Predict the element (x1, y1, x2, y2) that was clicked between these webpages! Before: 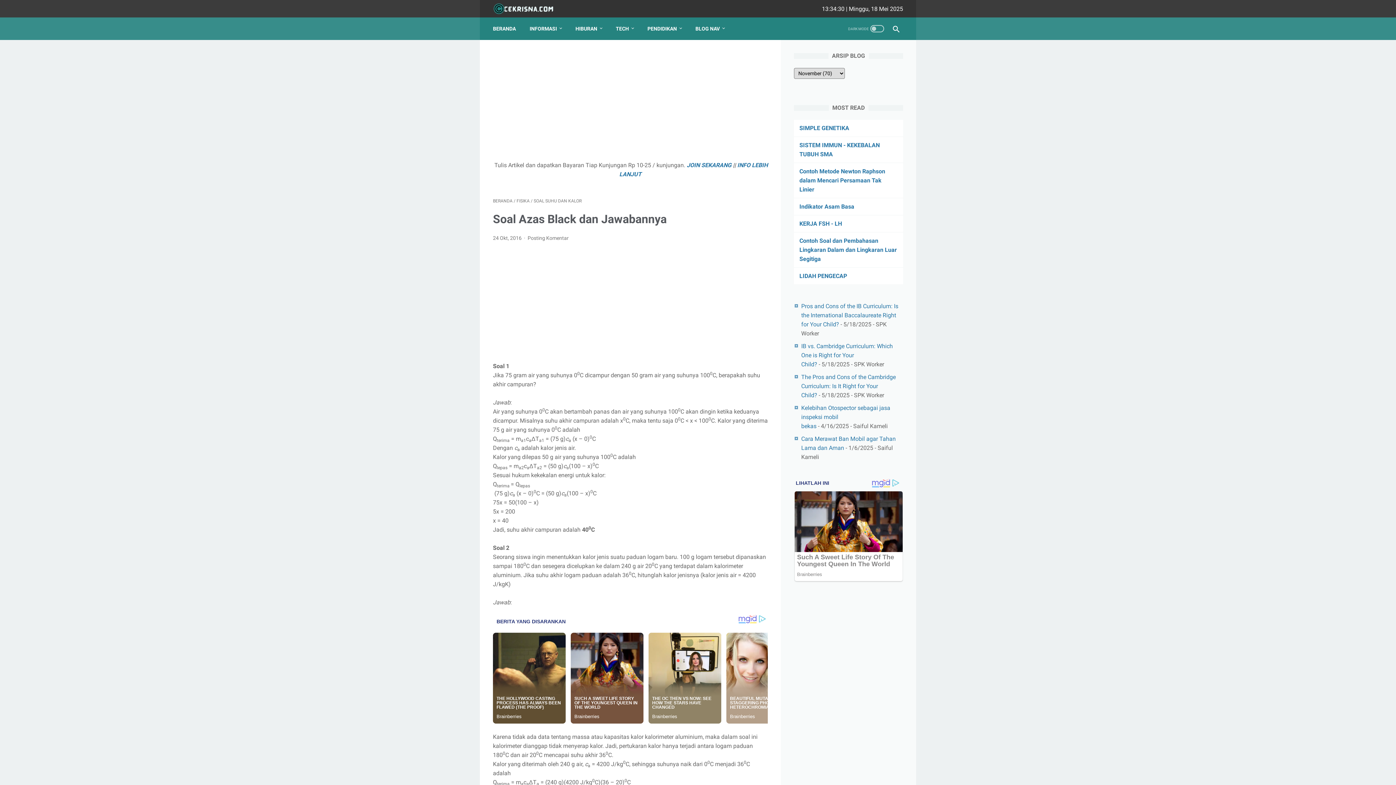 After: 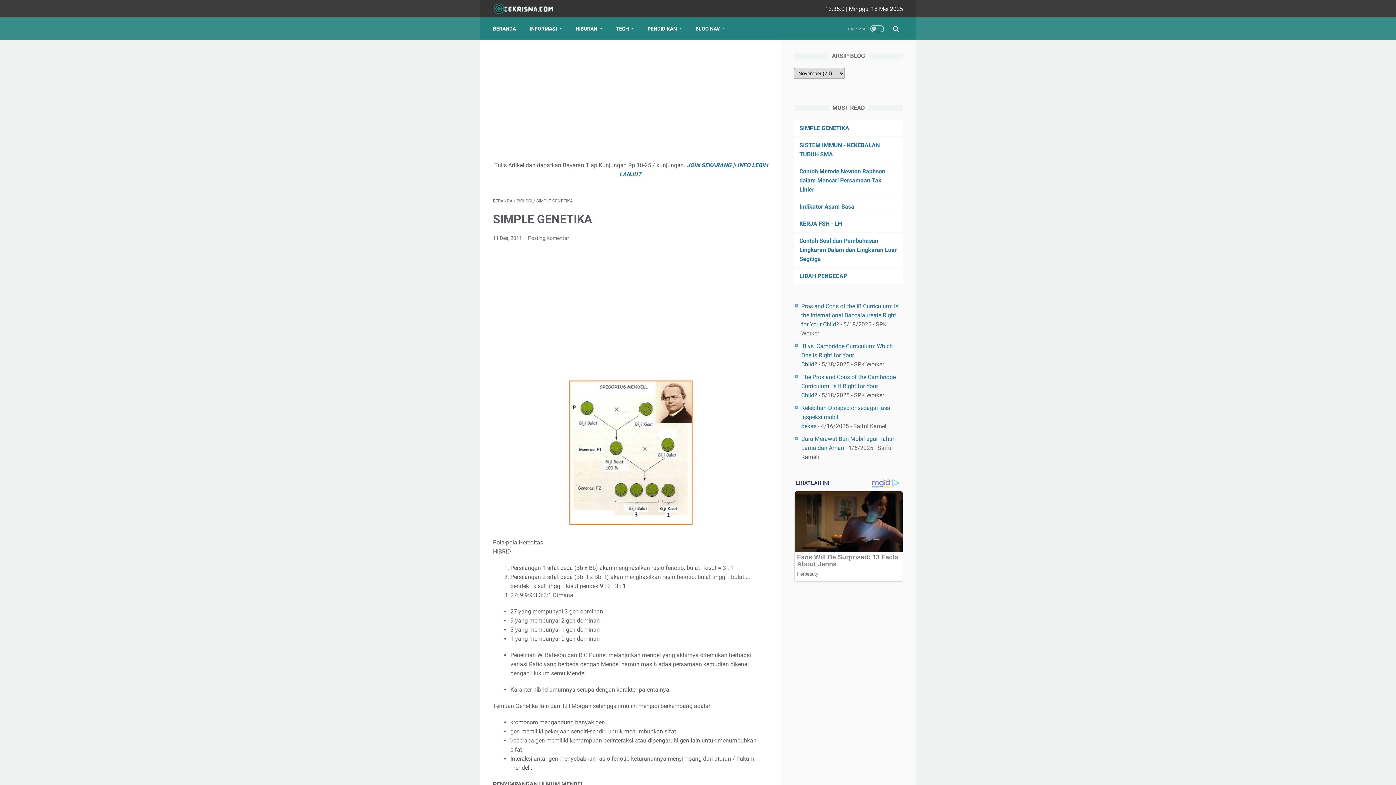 Action: label: SIMPLE GENETIKA bbox: (799, 124, 849, 131)